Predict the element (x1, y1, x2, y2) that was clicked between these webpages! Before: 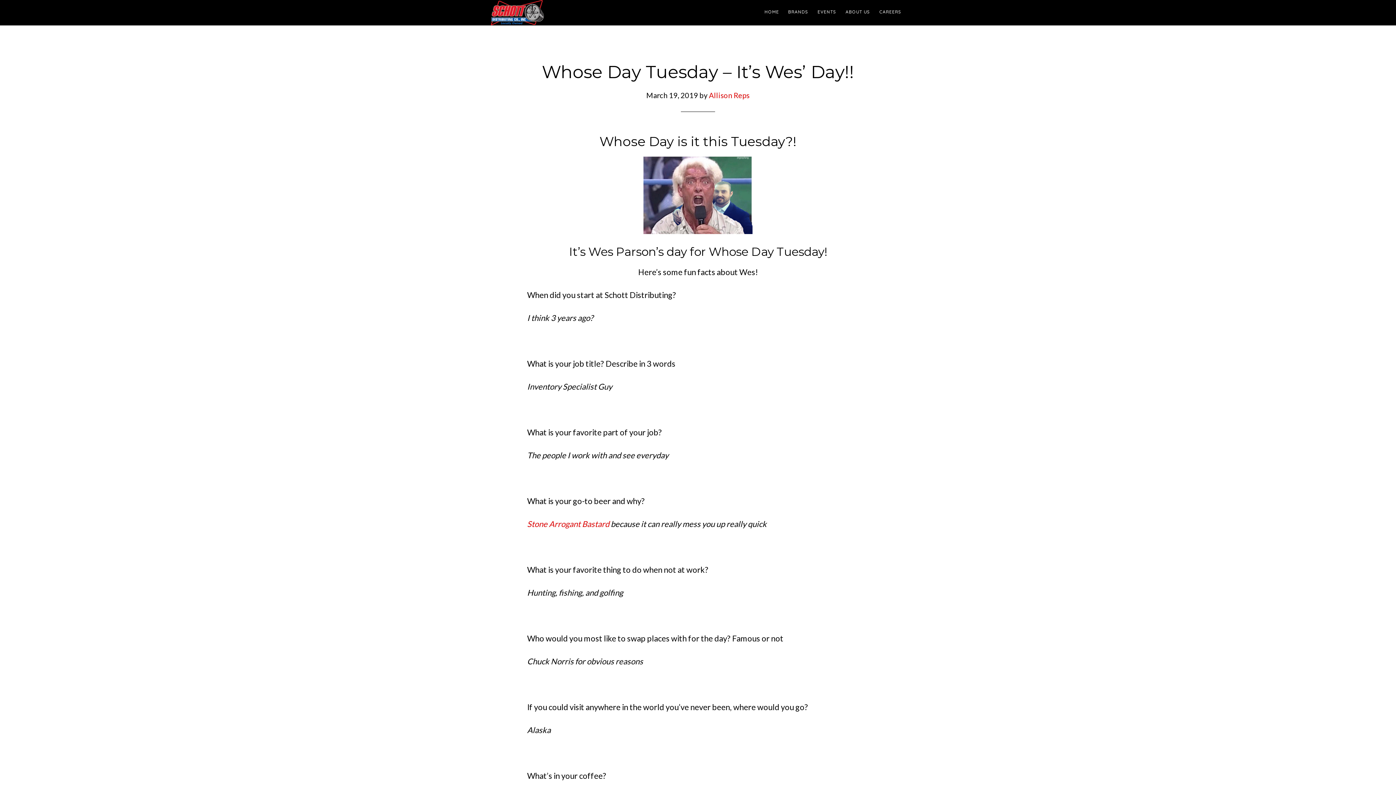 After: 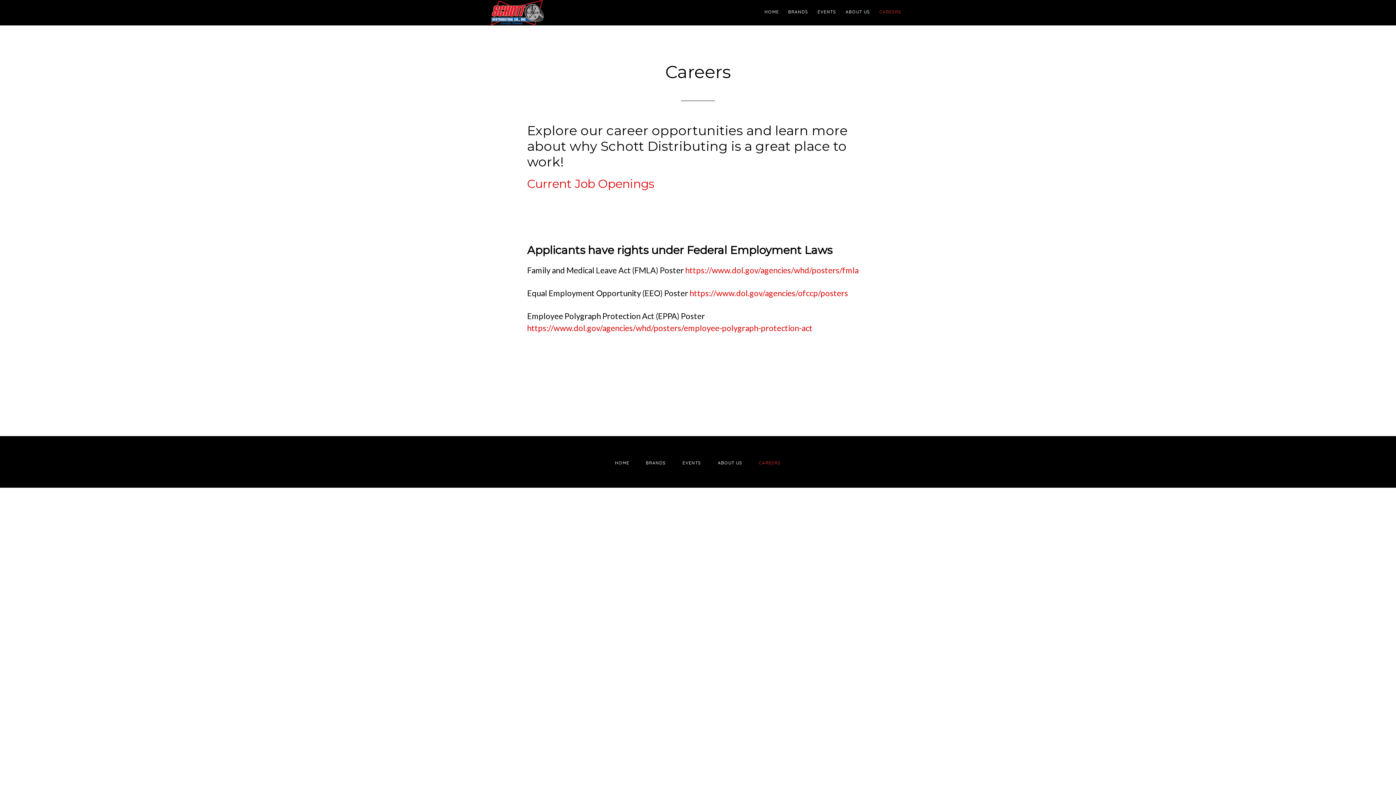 Action: bbox: (876, 0, 905, 24) label: CAREERS